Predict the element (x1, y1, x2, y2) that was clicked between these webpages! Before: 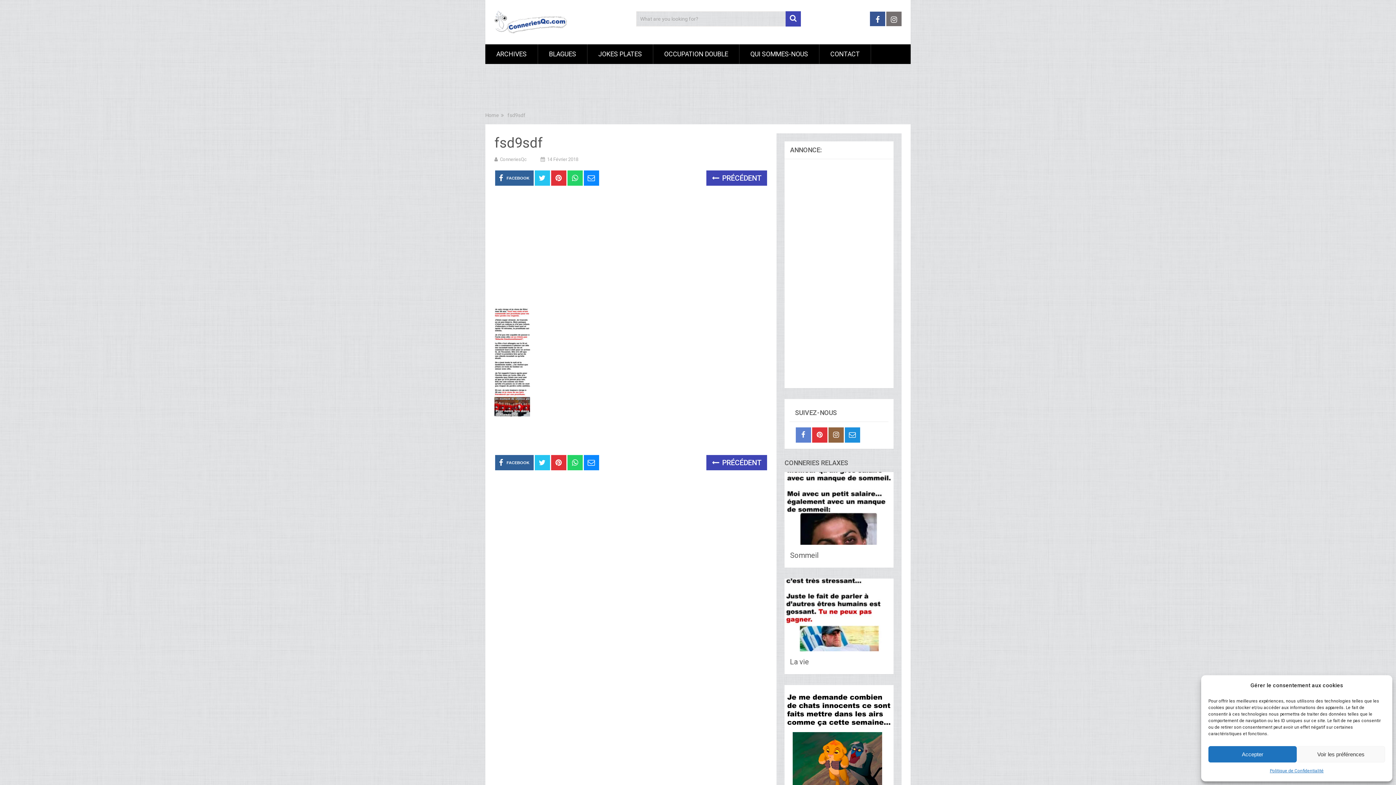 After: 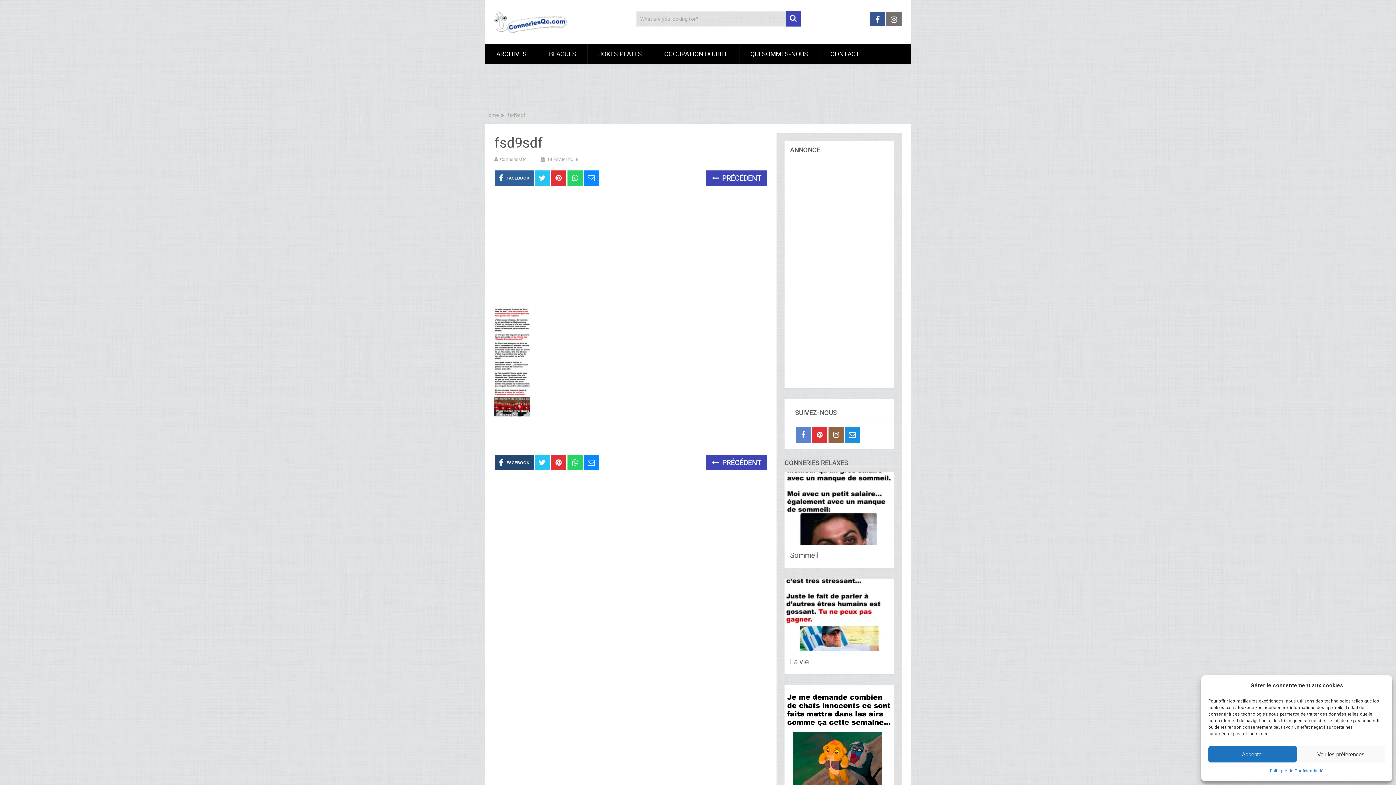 Action: label:  FACEBOOK bbox: (495, 455, 533, 470)